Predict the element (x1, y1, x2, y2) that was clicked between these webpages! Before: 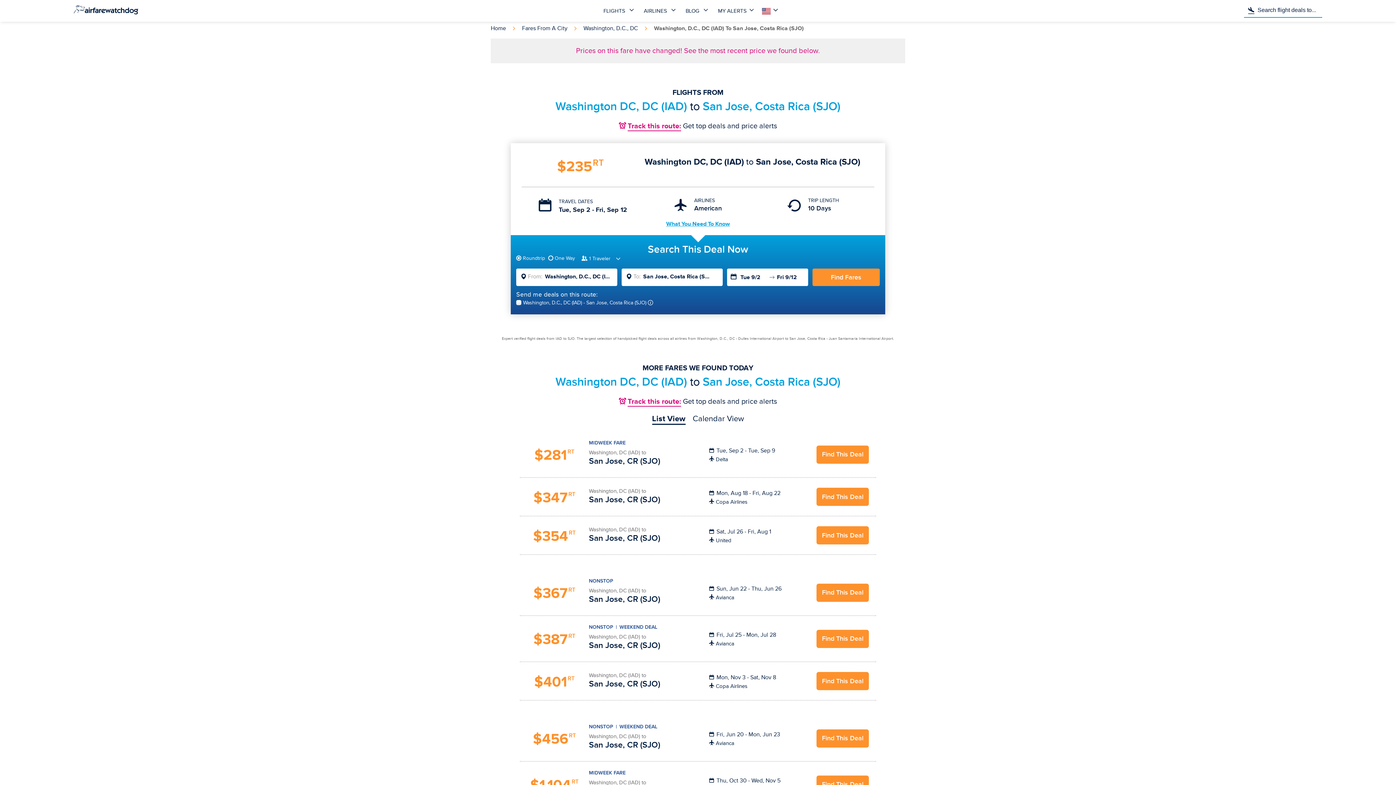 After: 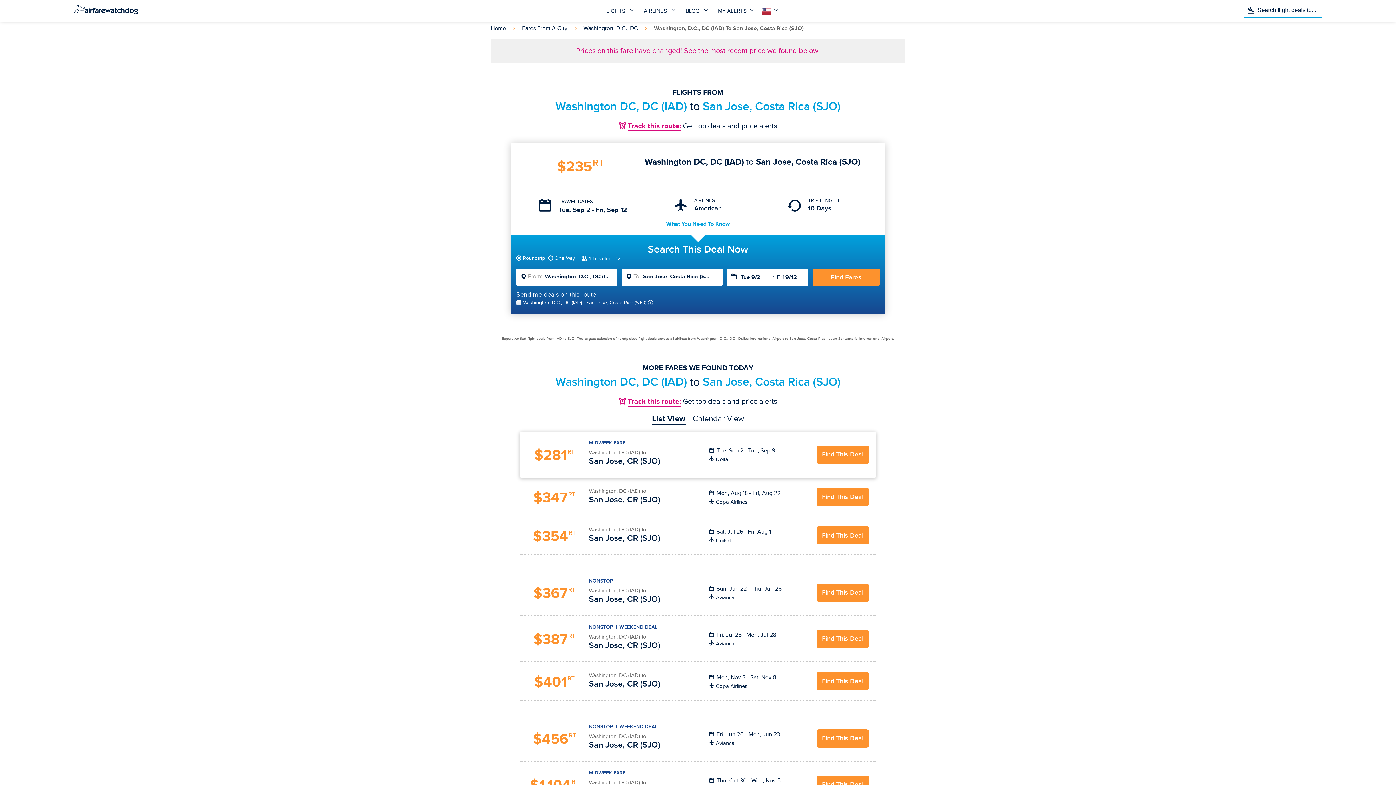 Action: bbox: (816, 445, 869, 463) label: Find This Deal